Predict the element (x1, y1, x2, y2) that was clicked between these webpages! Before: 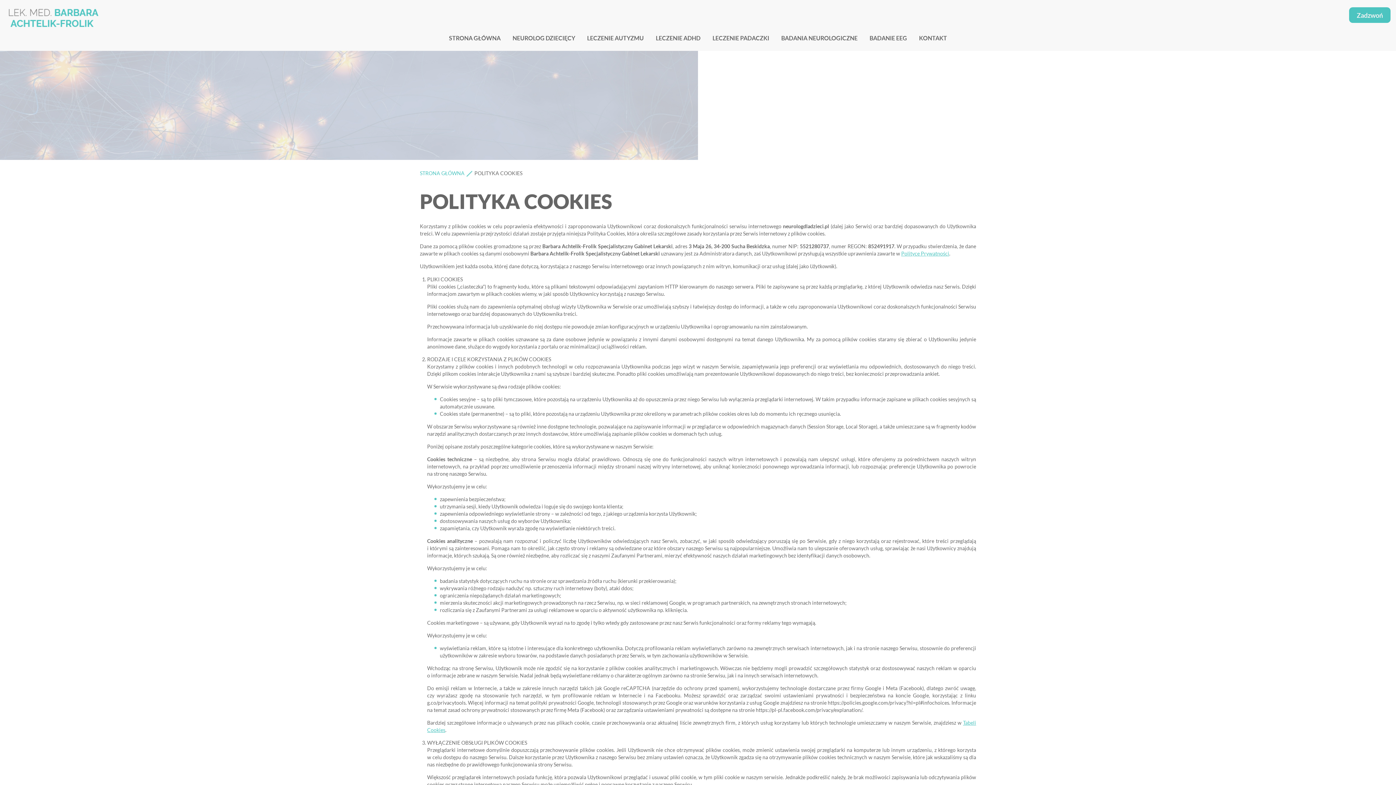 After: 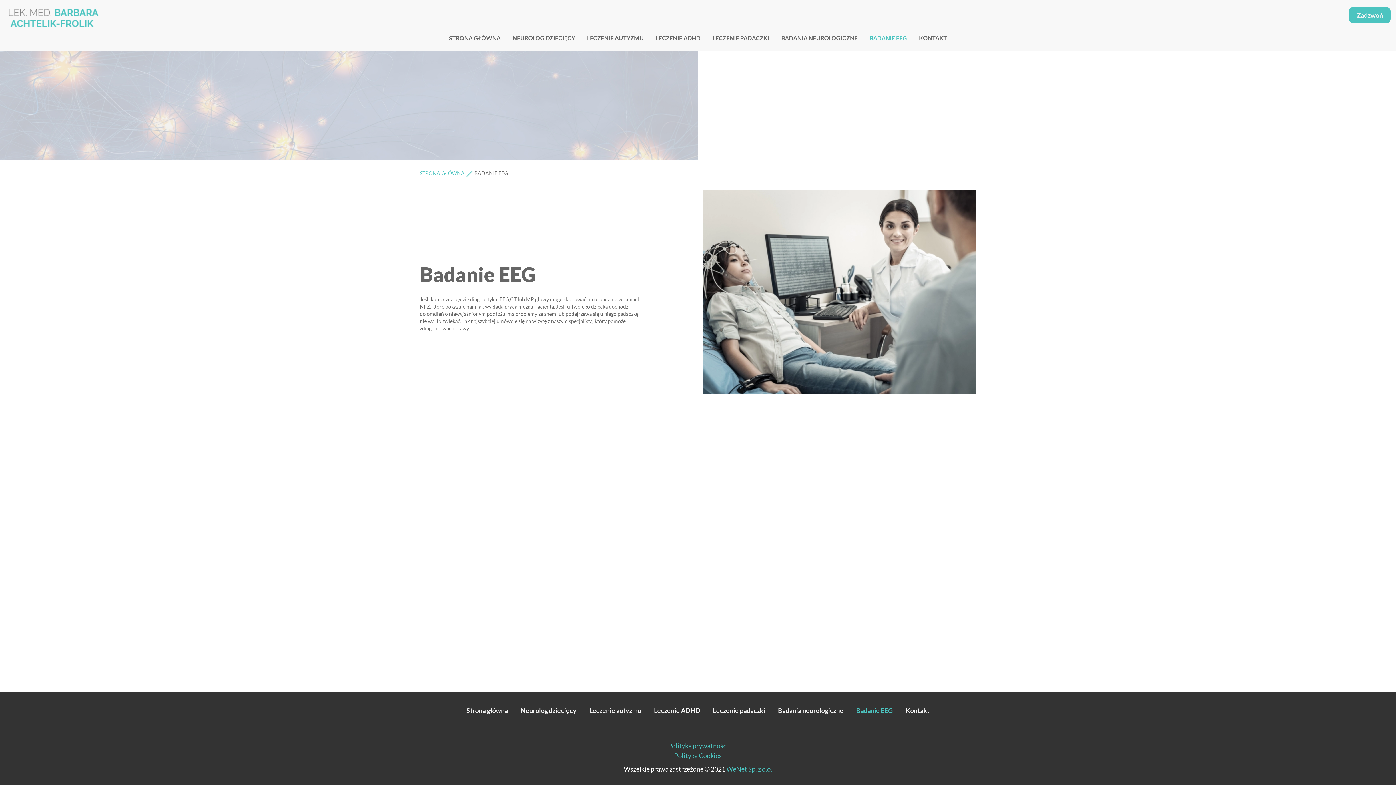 Action: bbox: (864, 29, 912, 47) label: BADANIE EEG